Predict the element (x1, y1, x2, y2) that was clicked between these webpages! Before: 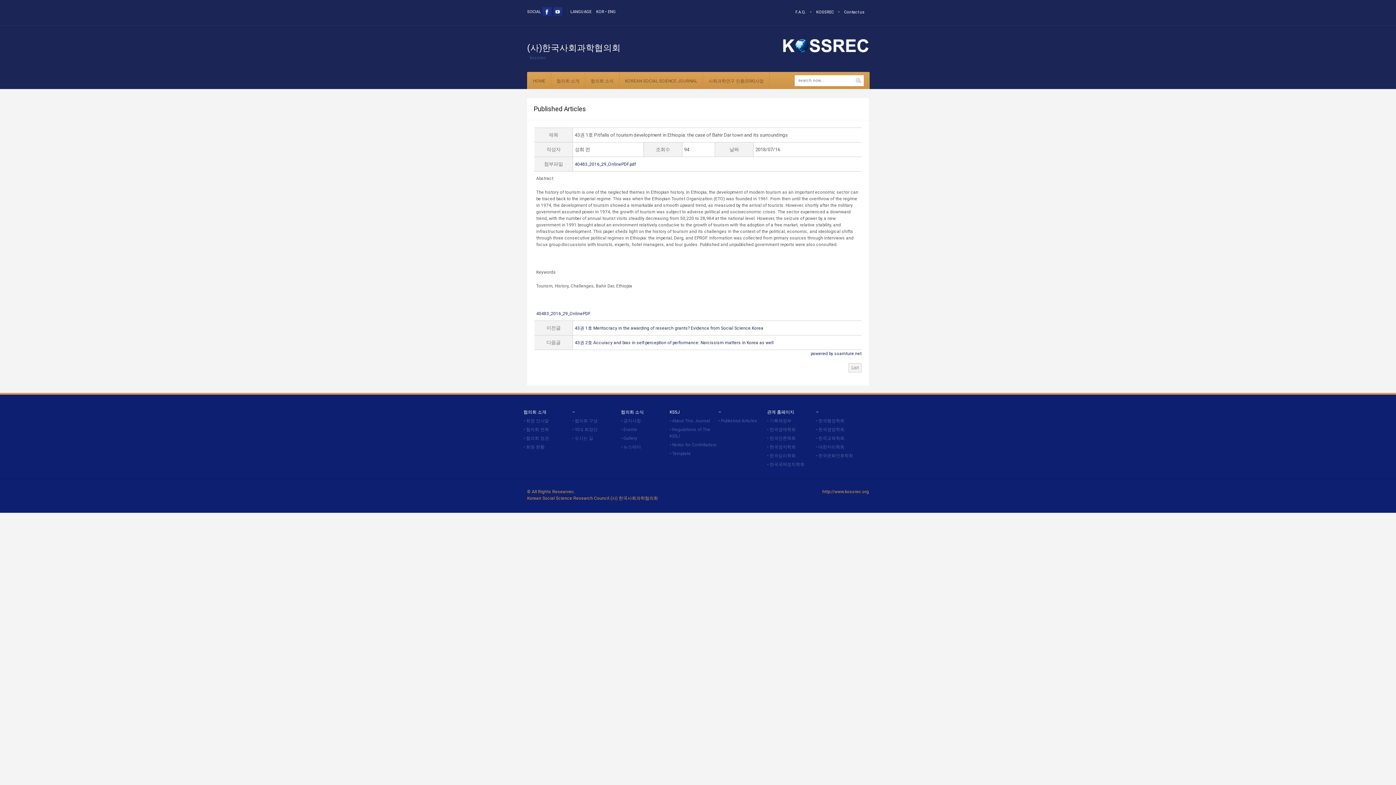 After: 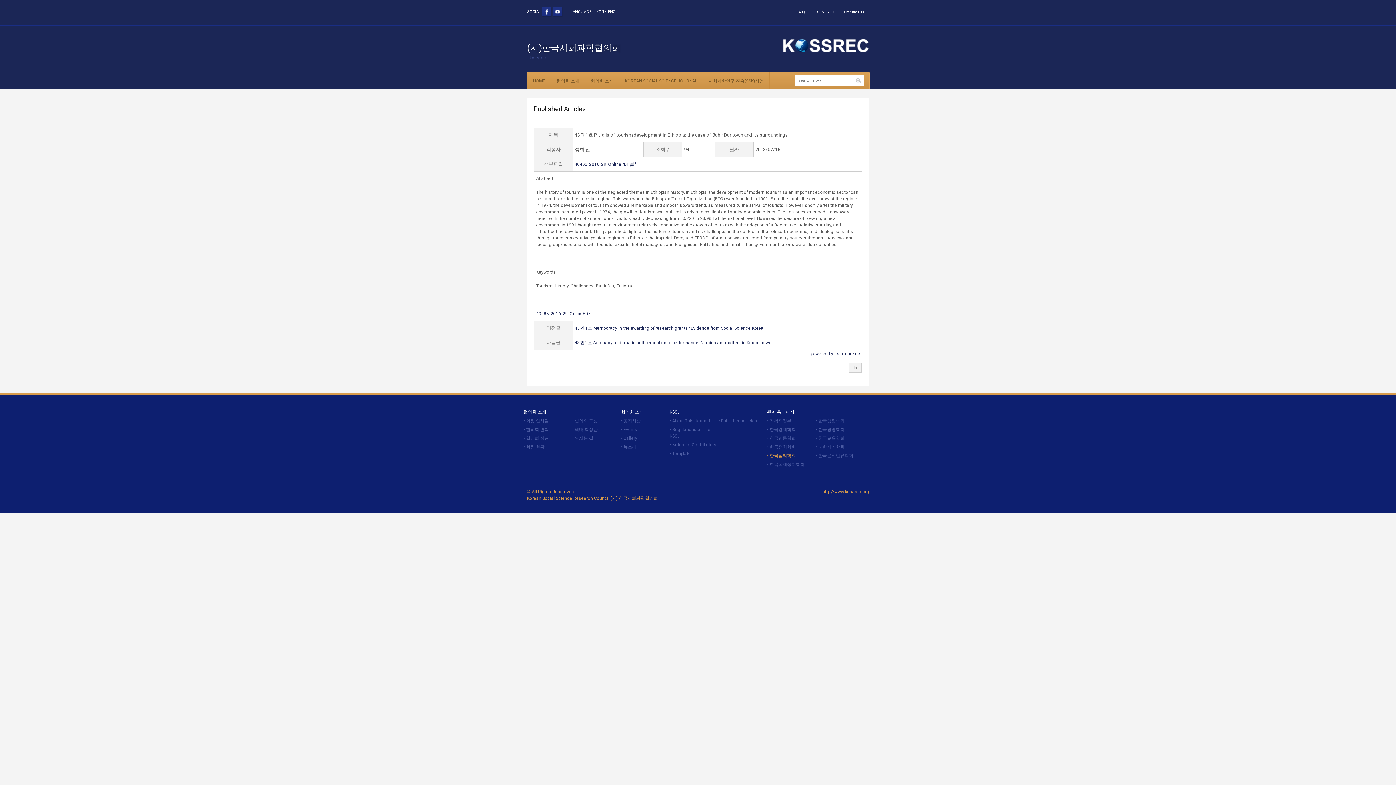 Action: bbox: (767, 453, 796, 458) label: 한국심리학회